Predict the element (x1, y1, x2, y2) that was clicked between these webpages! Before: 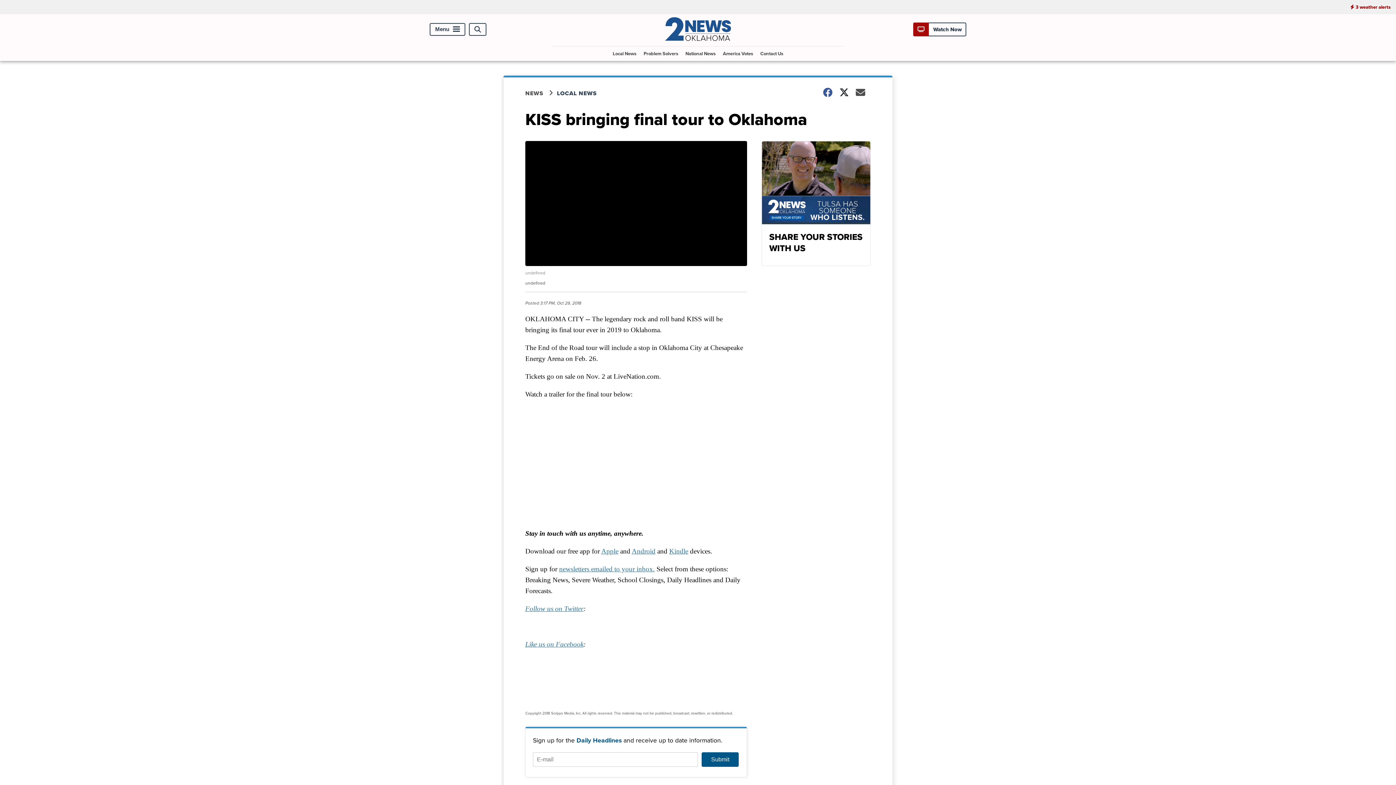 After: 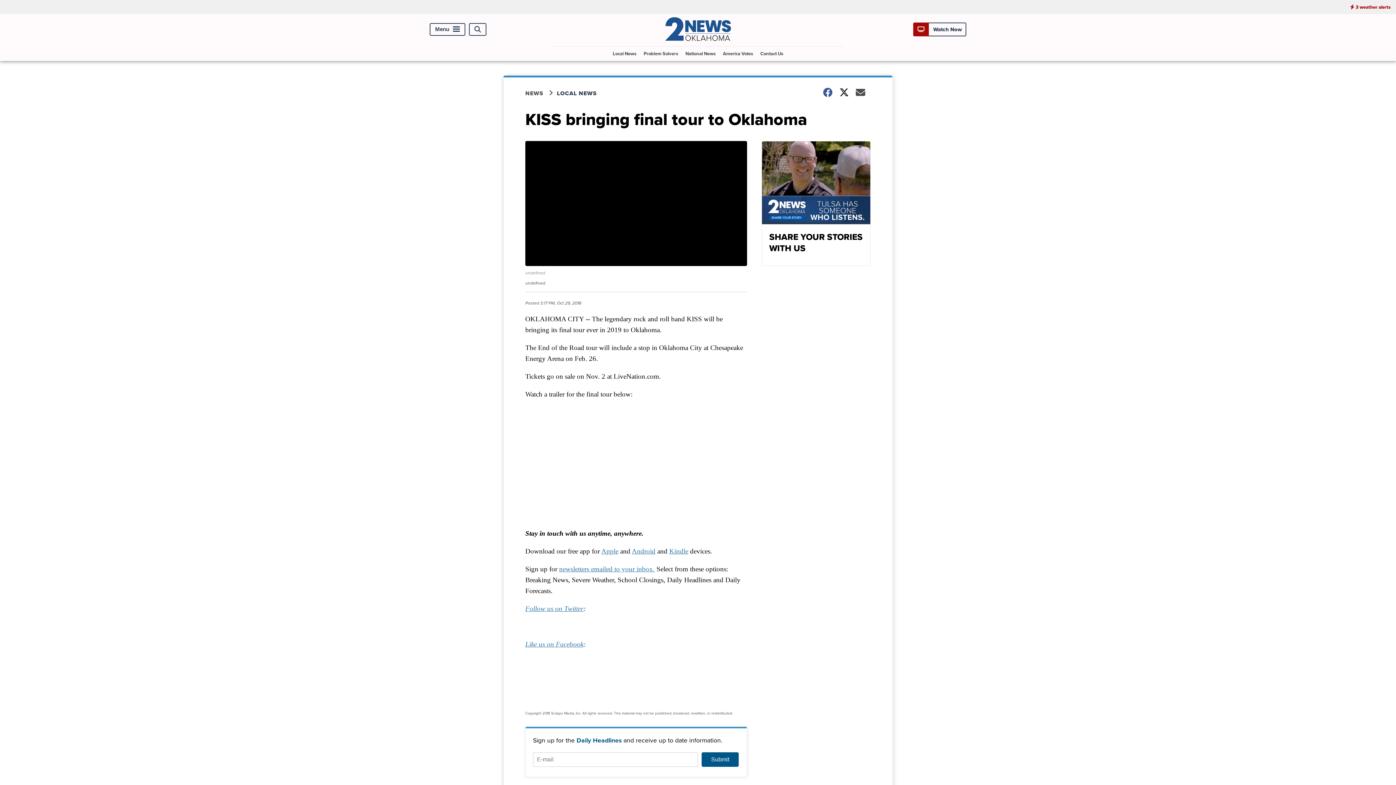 Action: label: Follow us on Twitter bbox: (525, 604, 583, 612)